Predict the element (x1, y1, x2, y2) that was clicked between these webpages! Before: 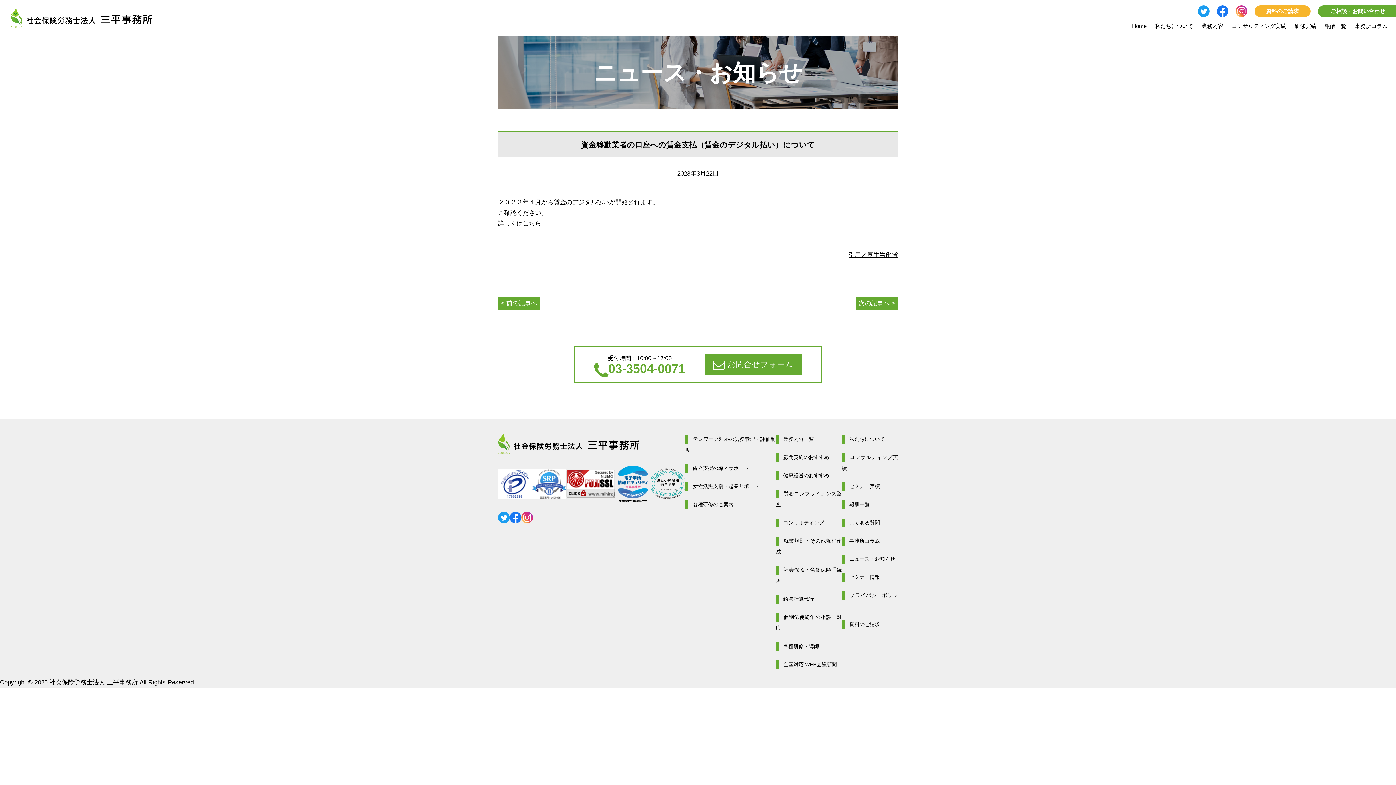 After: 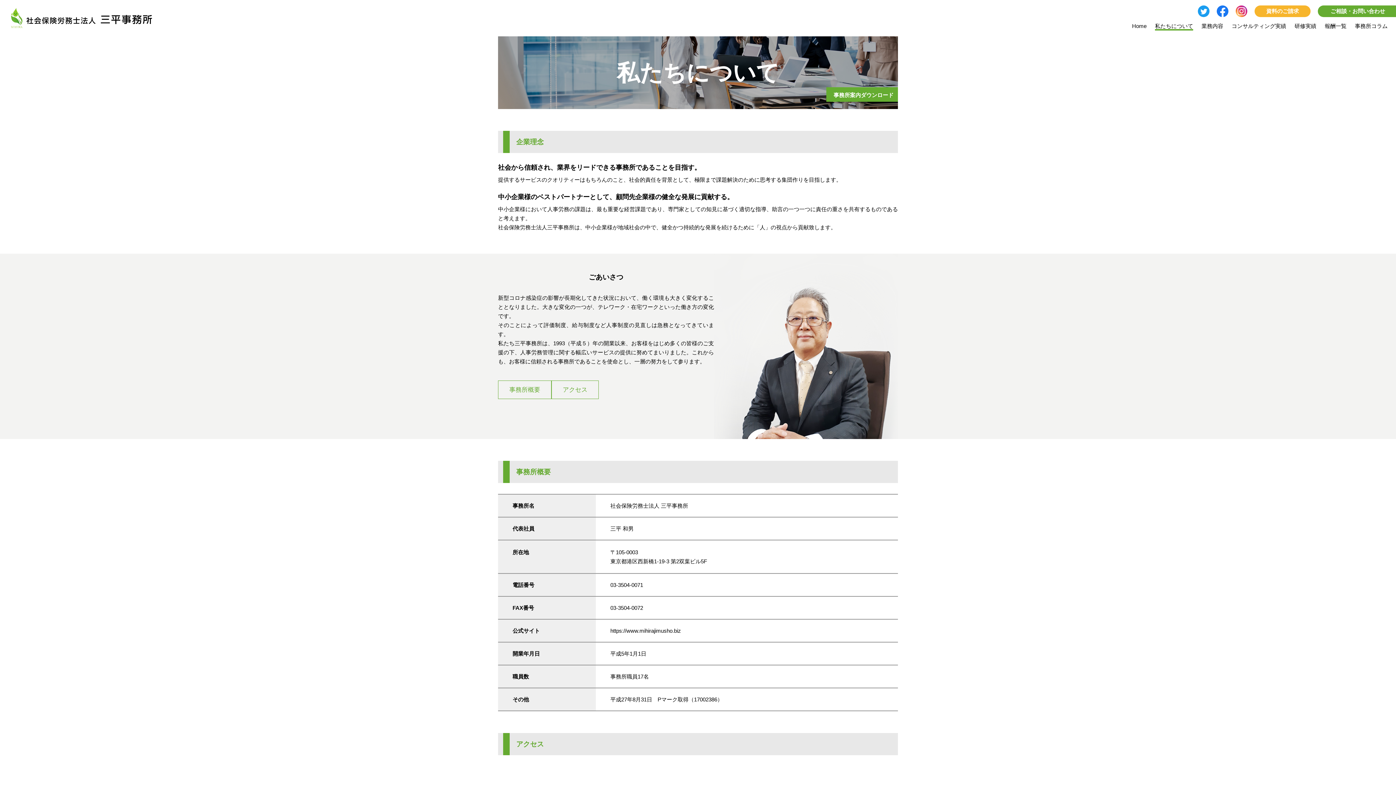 Action: label: 私たちについて bbox: (1155, 22, 1193, 28)